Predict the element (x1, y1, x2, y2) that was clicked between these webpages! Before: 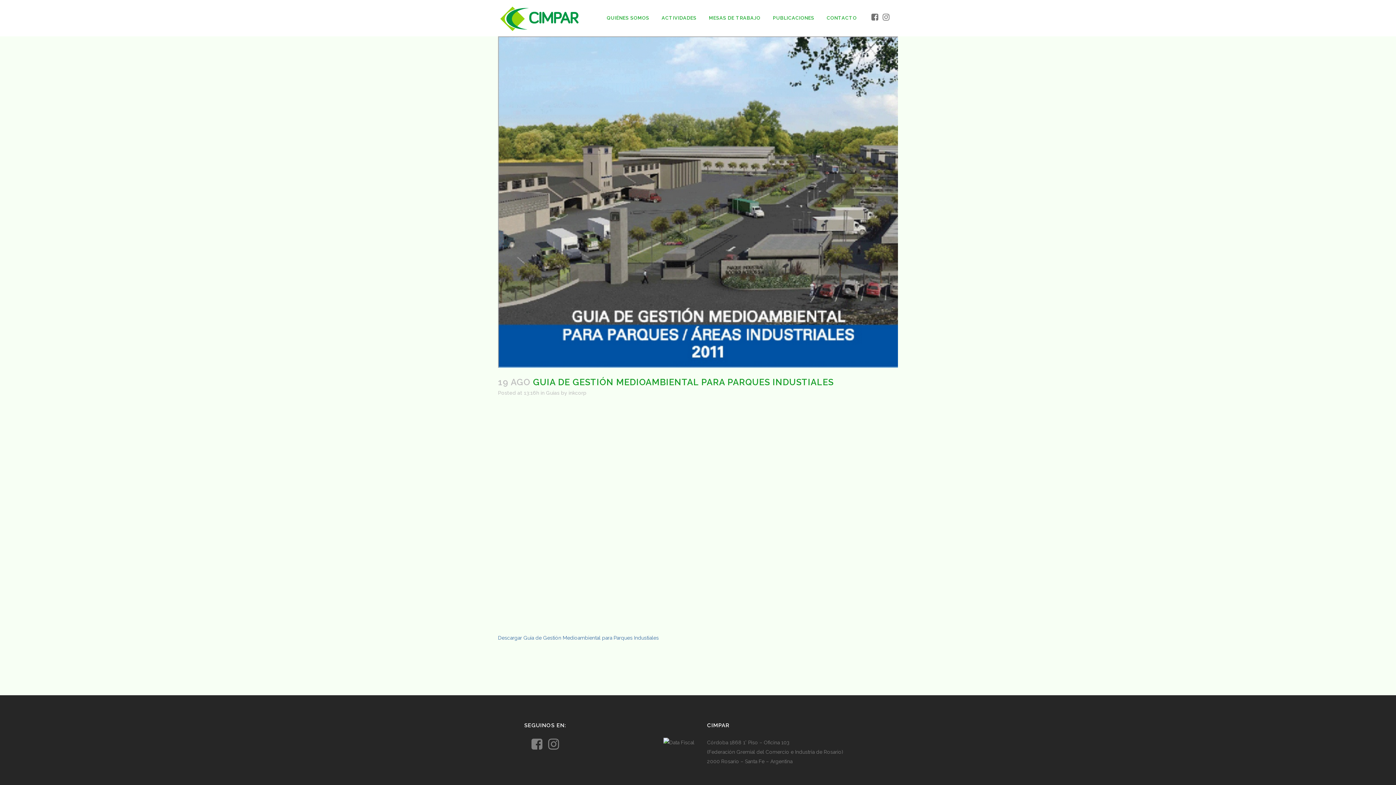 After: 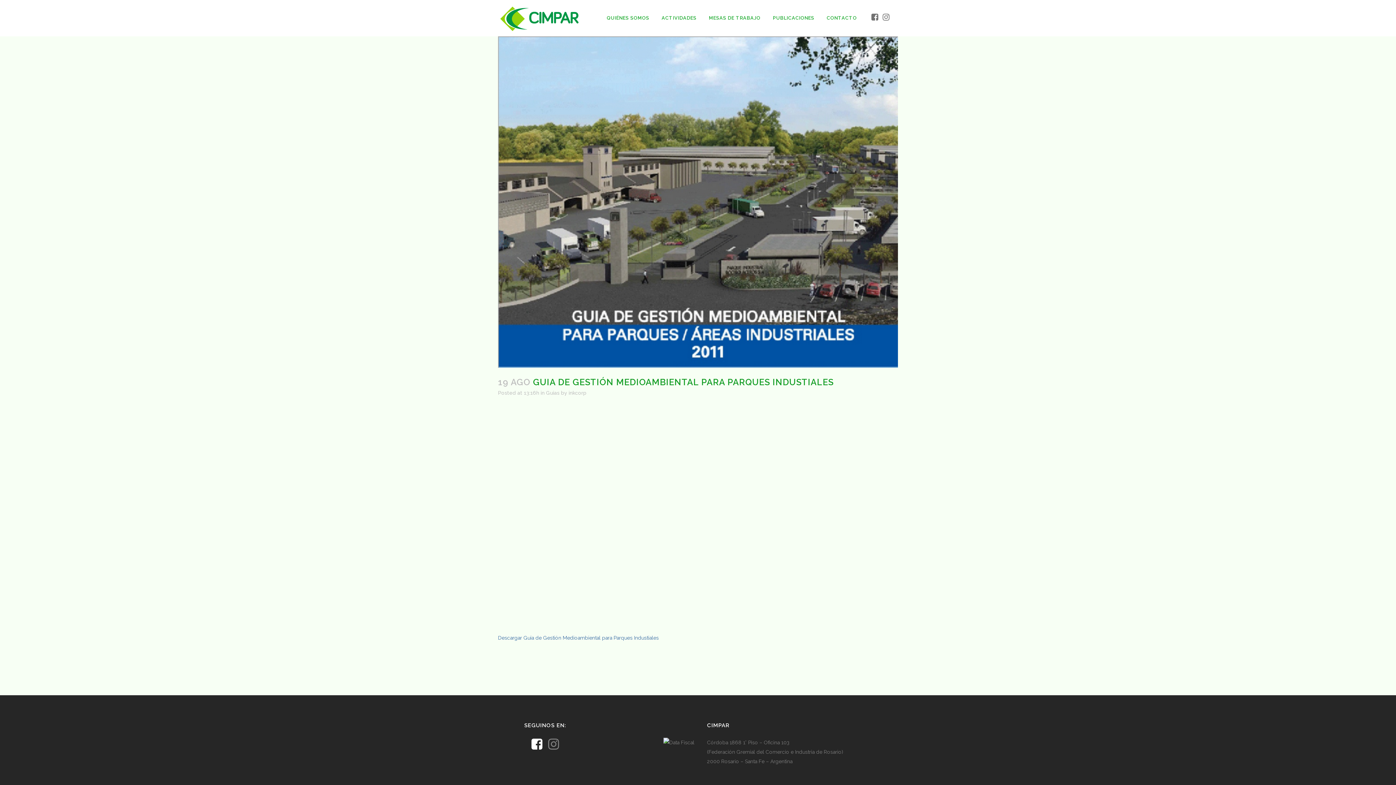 Action: bbox: (531, 744, 548, 750)